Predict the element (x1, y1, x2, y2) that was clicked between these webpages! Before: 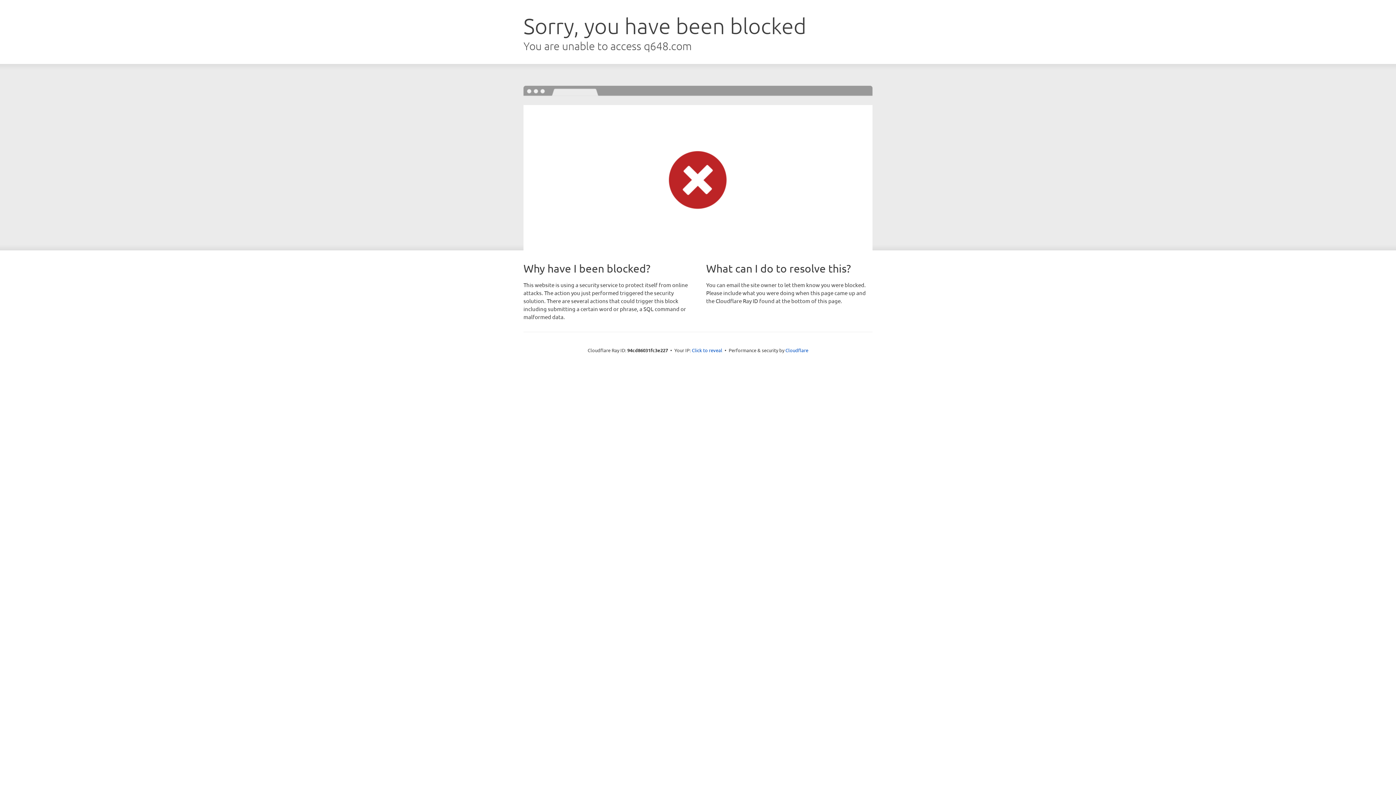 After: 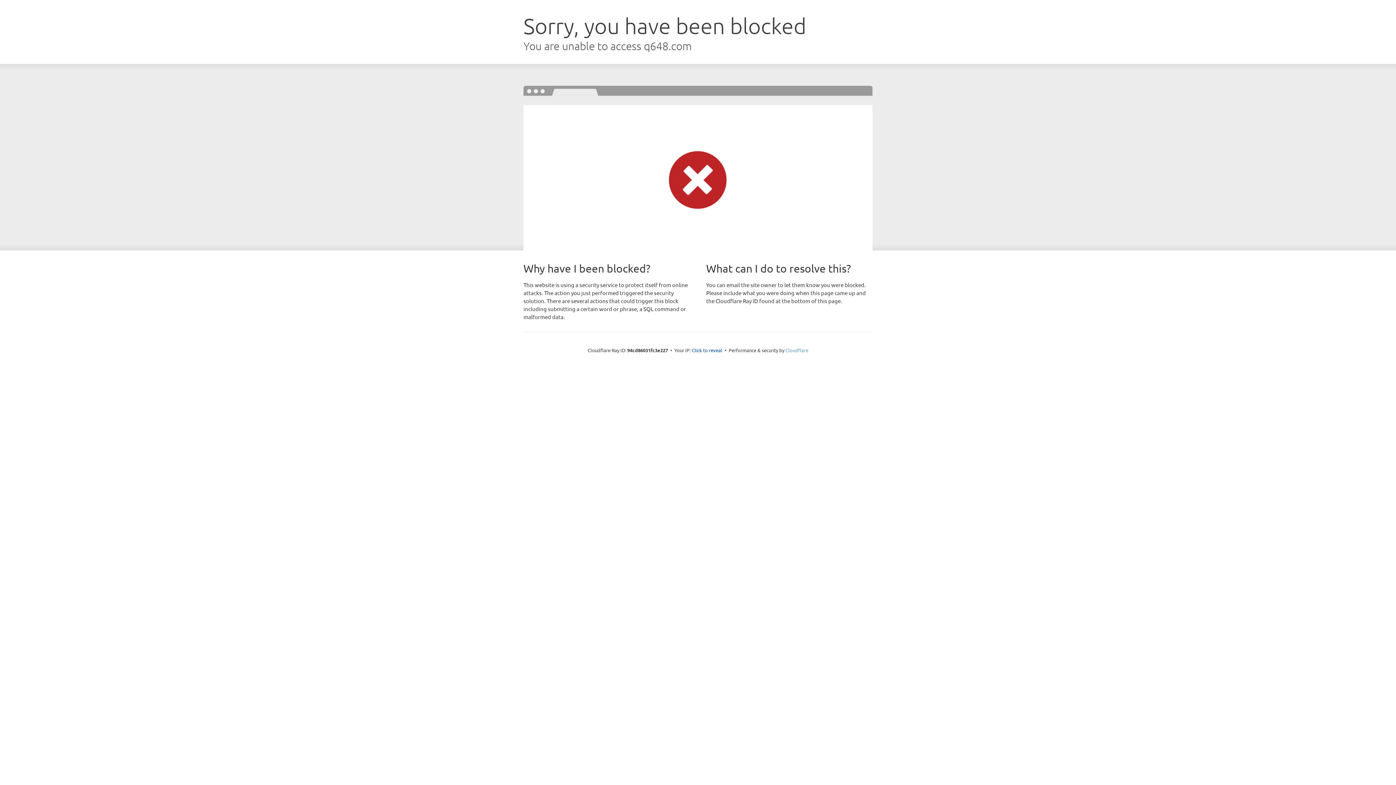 Action: label: Cloudflare bbox: (785, 347, 808, 353)